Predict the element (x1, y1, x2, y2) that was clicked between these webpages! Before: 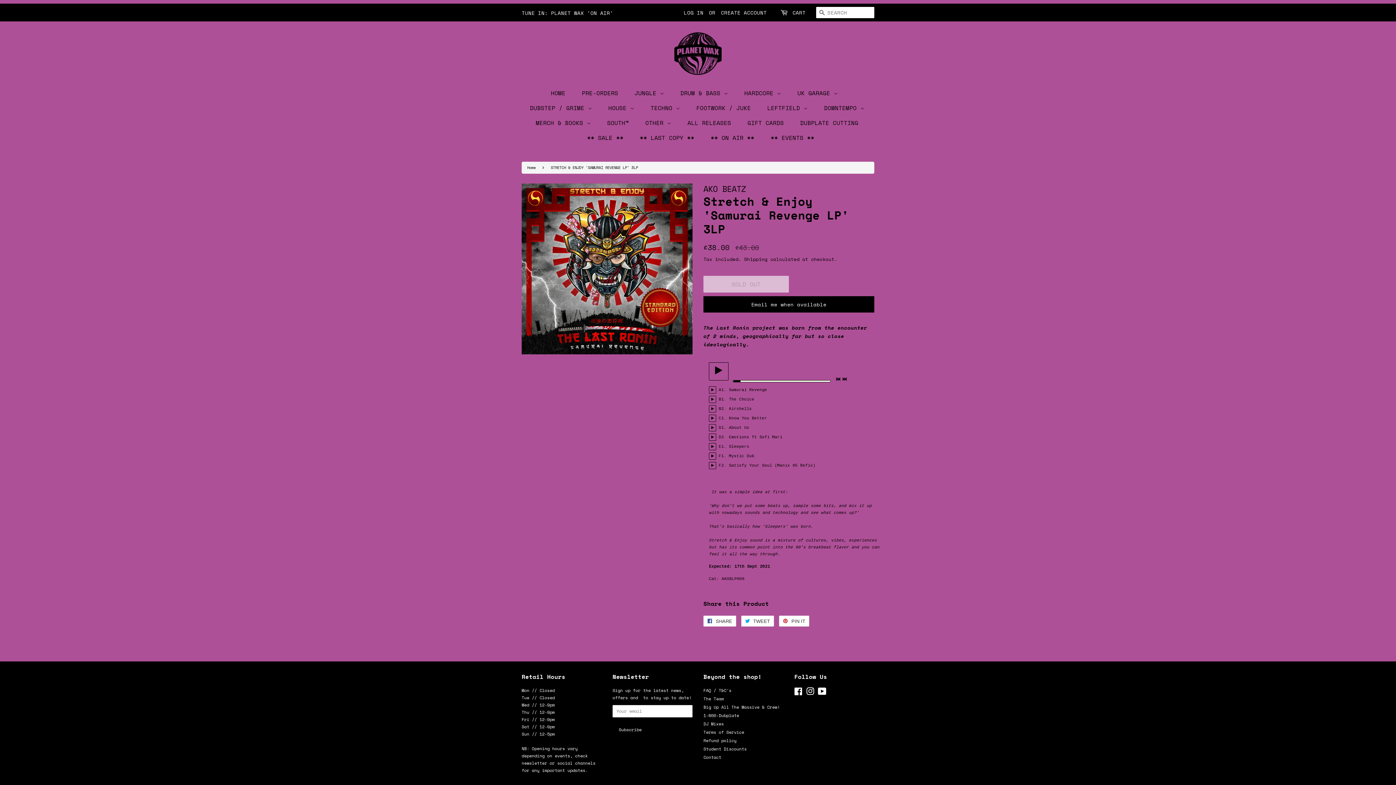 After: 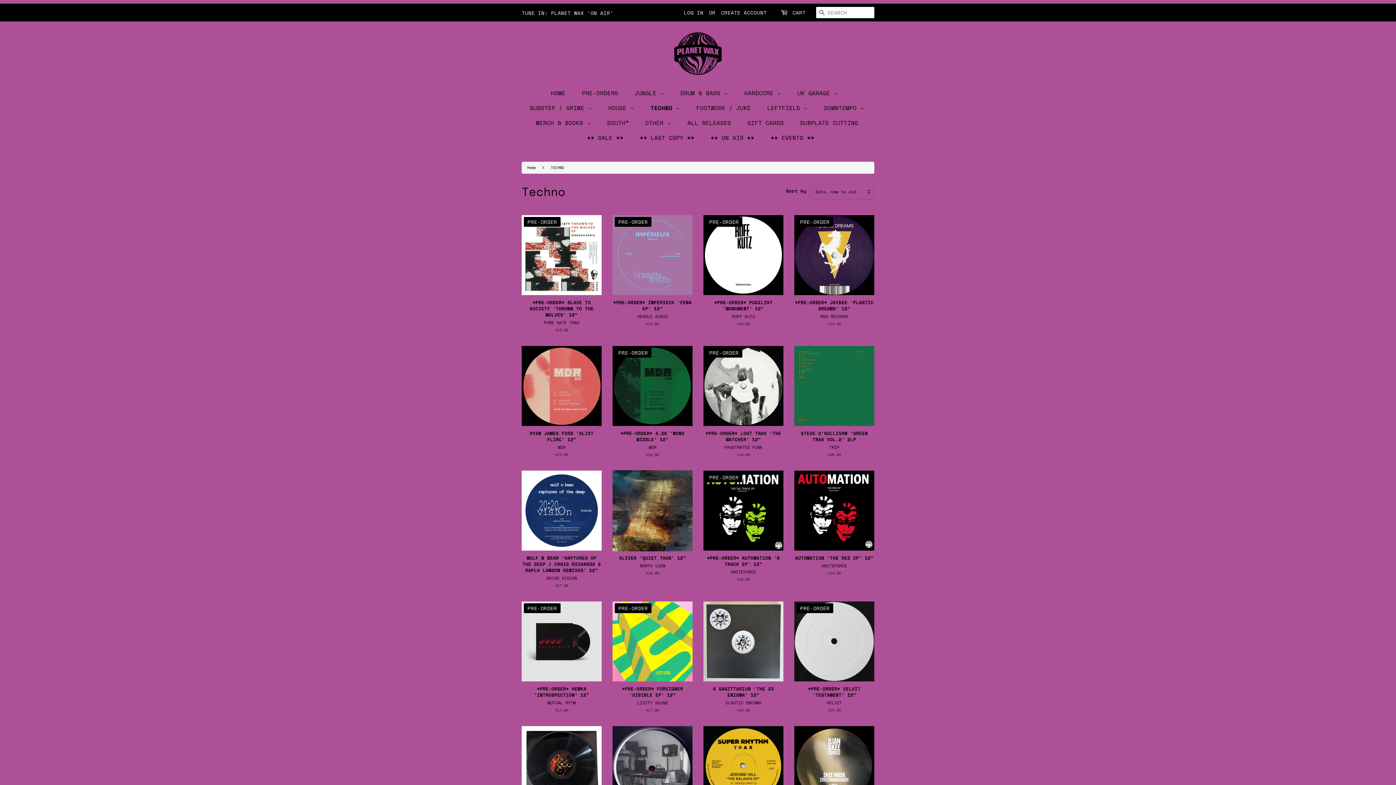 Action: label: TECHNO  bbox: (645, 100, 687, 115)